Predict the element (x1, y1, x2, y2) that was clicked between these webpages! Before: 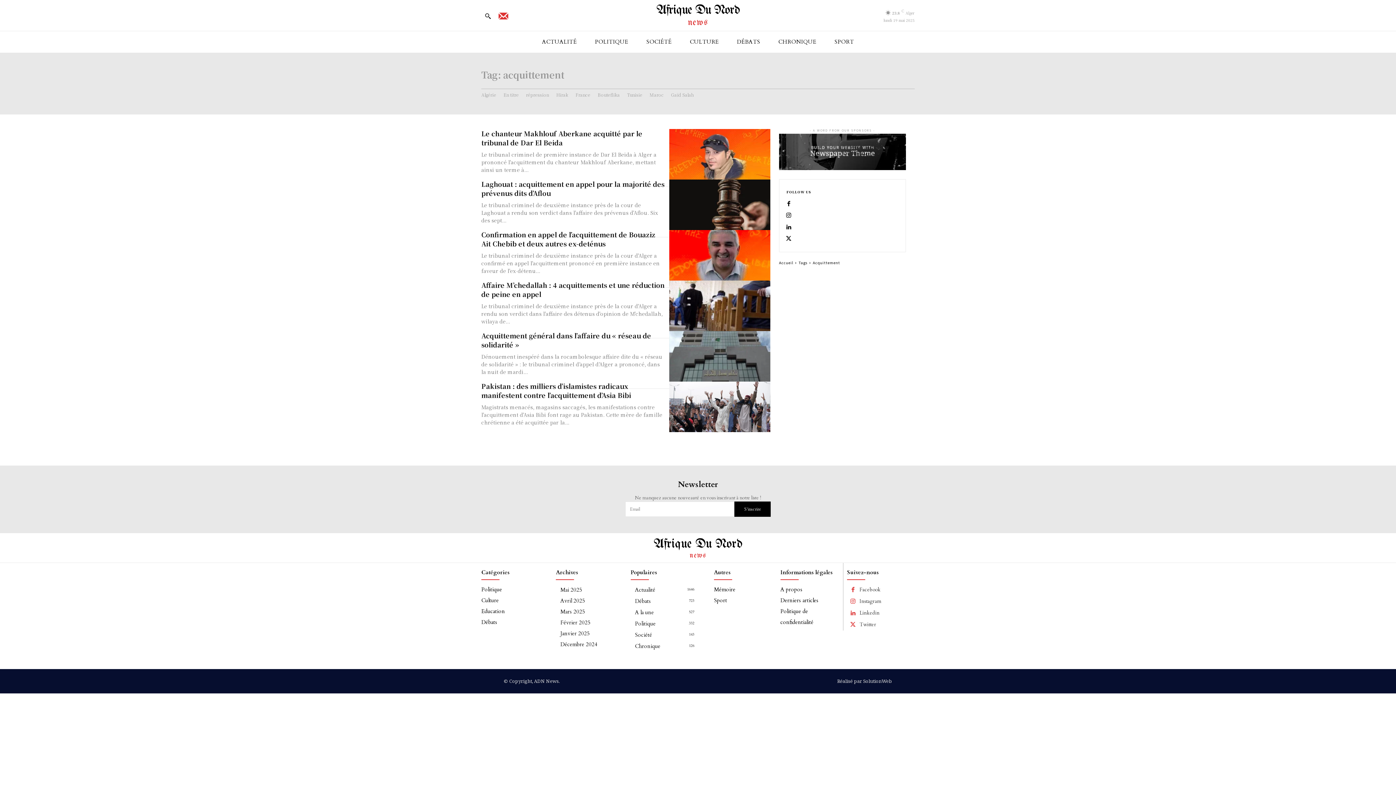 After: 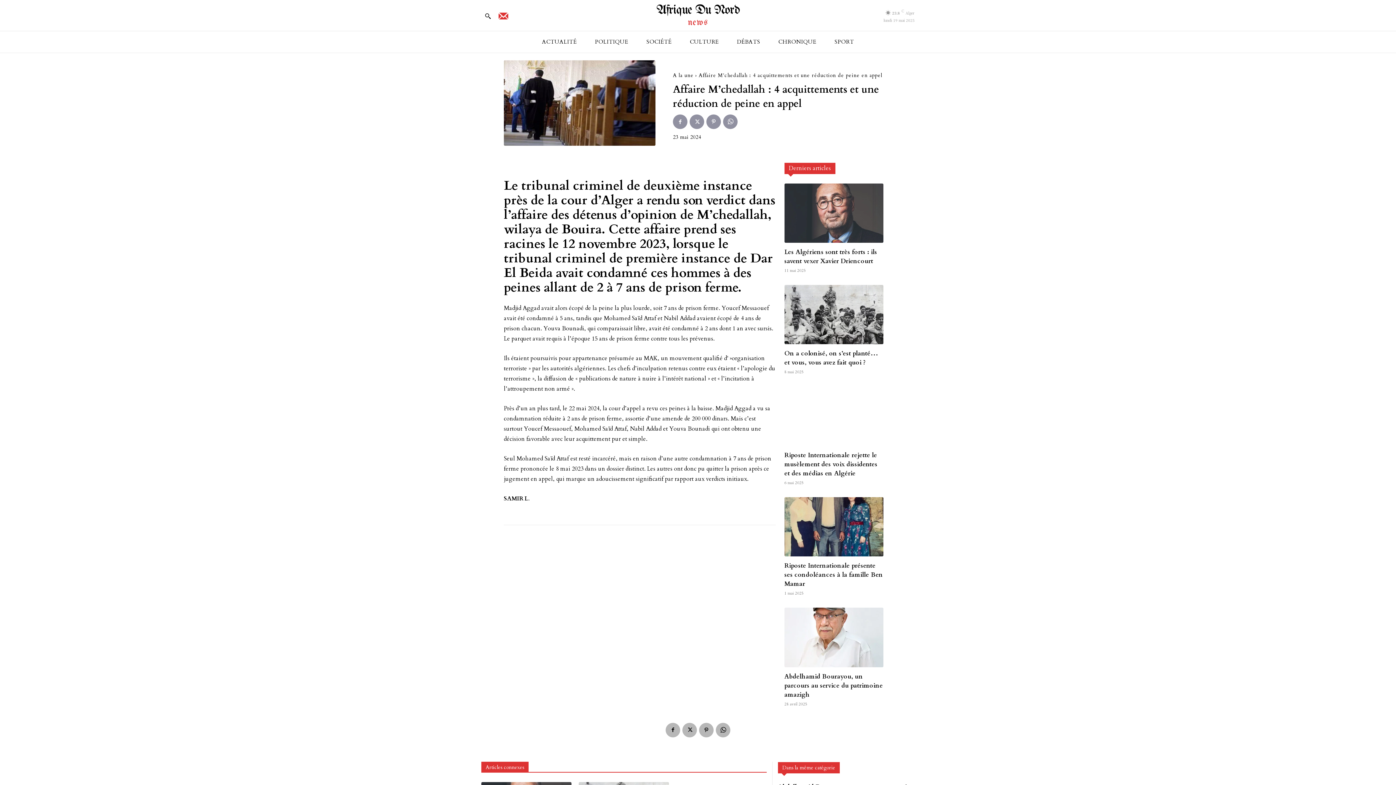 Action: bbox: (669, 280, 770, 331)